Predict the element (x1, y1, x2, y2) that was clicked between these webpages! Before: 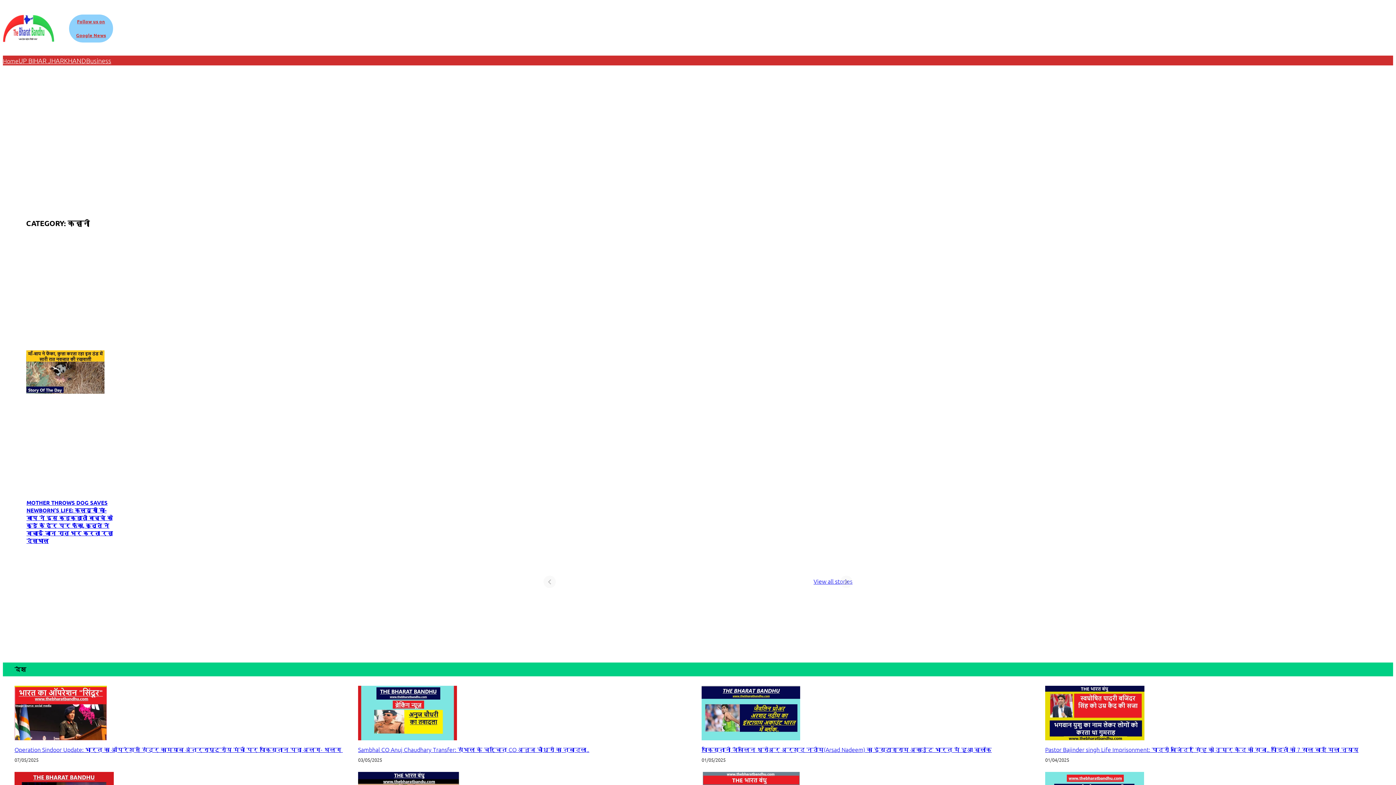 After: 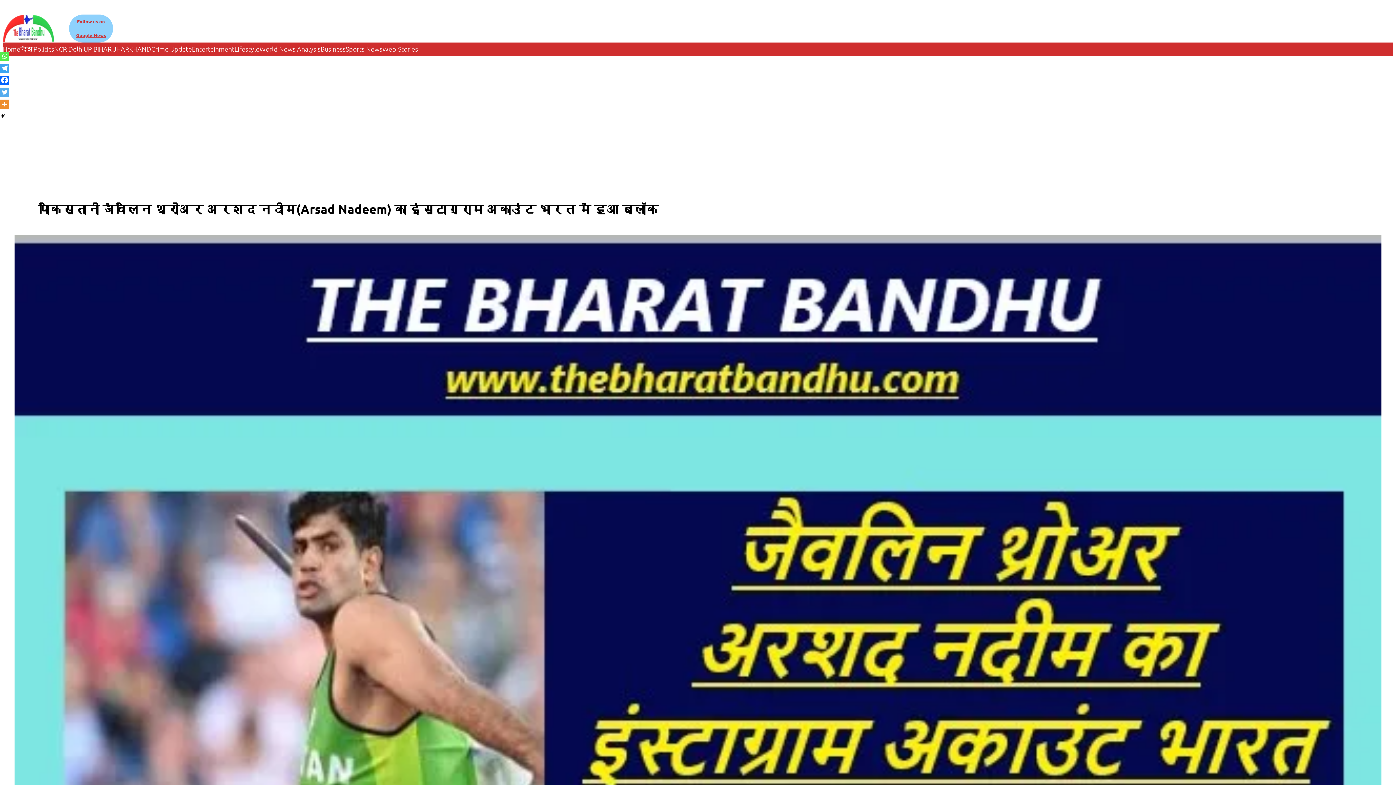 Action: label: पाकिस्तानी जैवलिन थ्रोअर अरशद नदीम(Arsad Nadeem) का इंस्टाग्राम अकाउंट भारत में हुआ ब्लॉक bbox: (701, 745, 992, 753)